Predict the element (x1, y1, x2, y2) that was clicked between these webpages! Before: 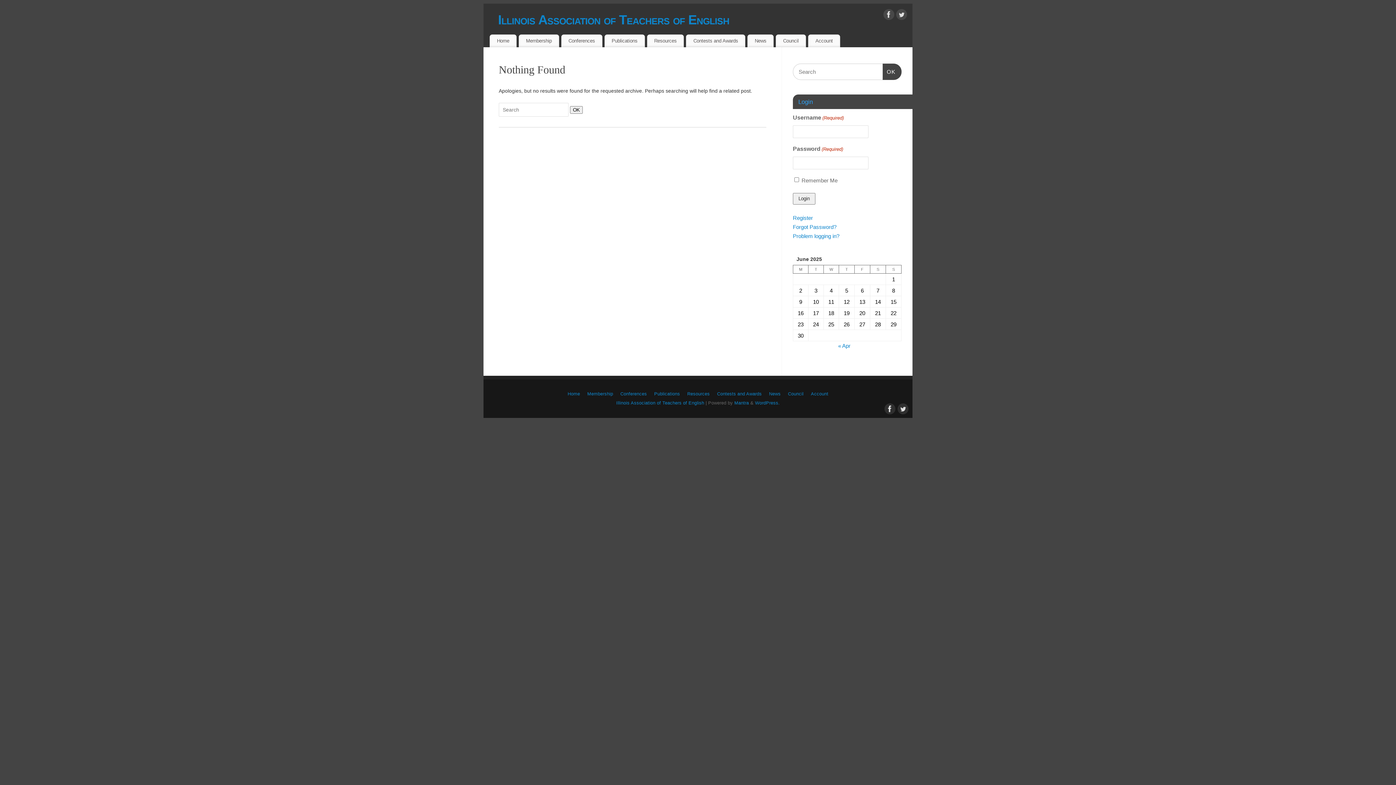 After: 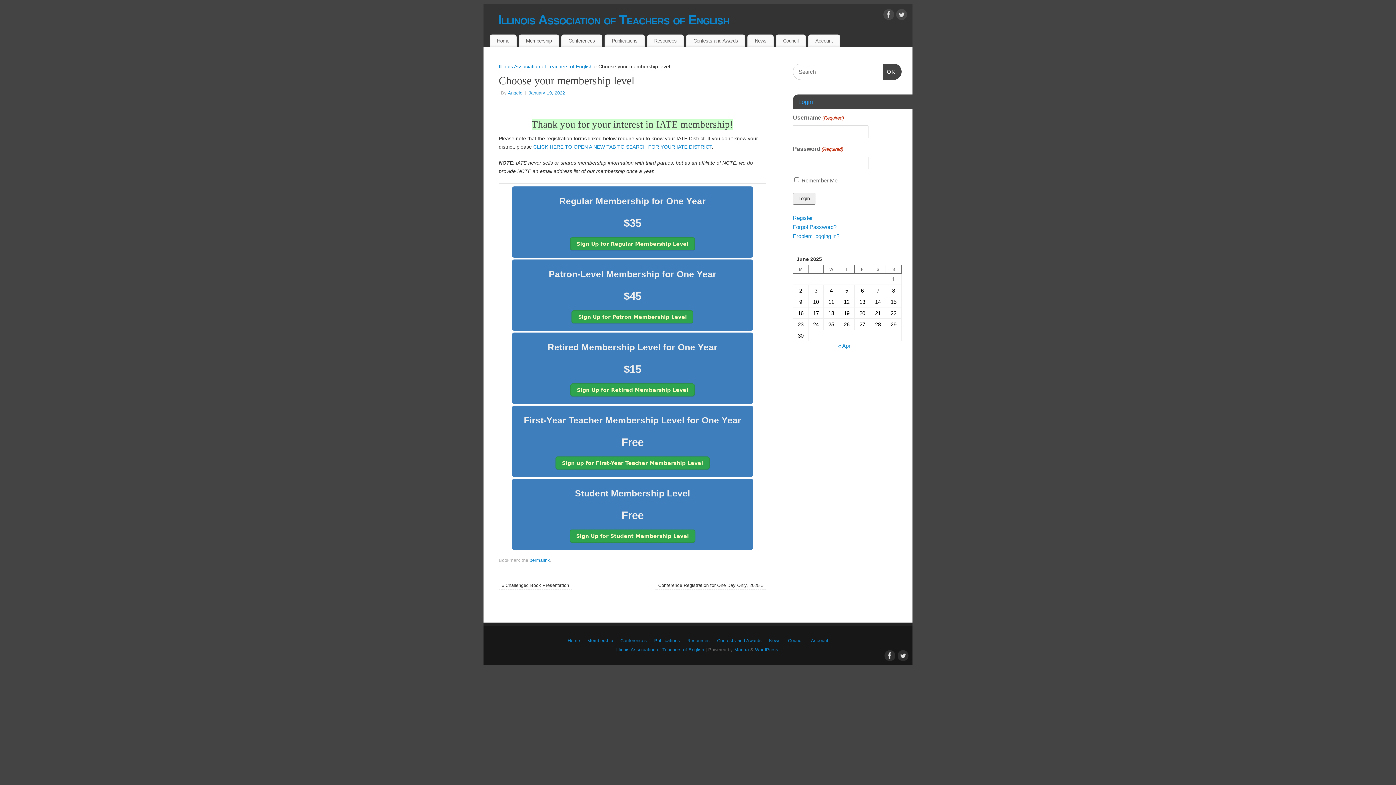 Action: label: Membership bbox: (587, 391, 613, 396)